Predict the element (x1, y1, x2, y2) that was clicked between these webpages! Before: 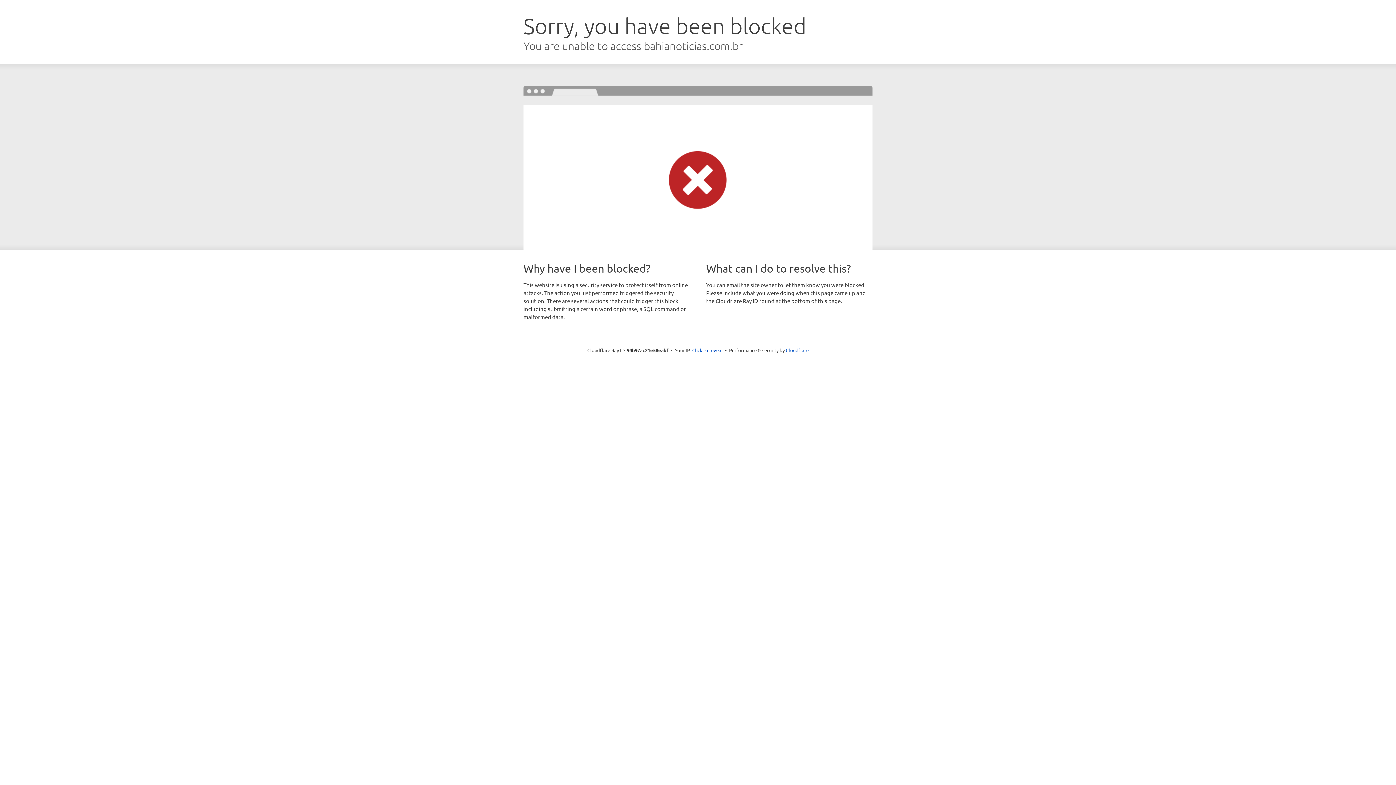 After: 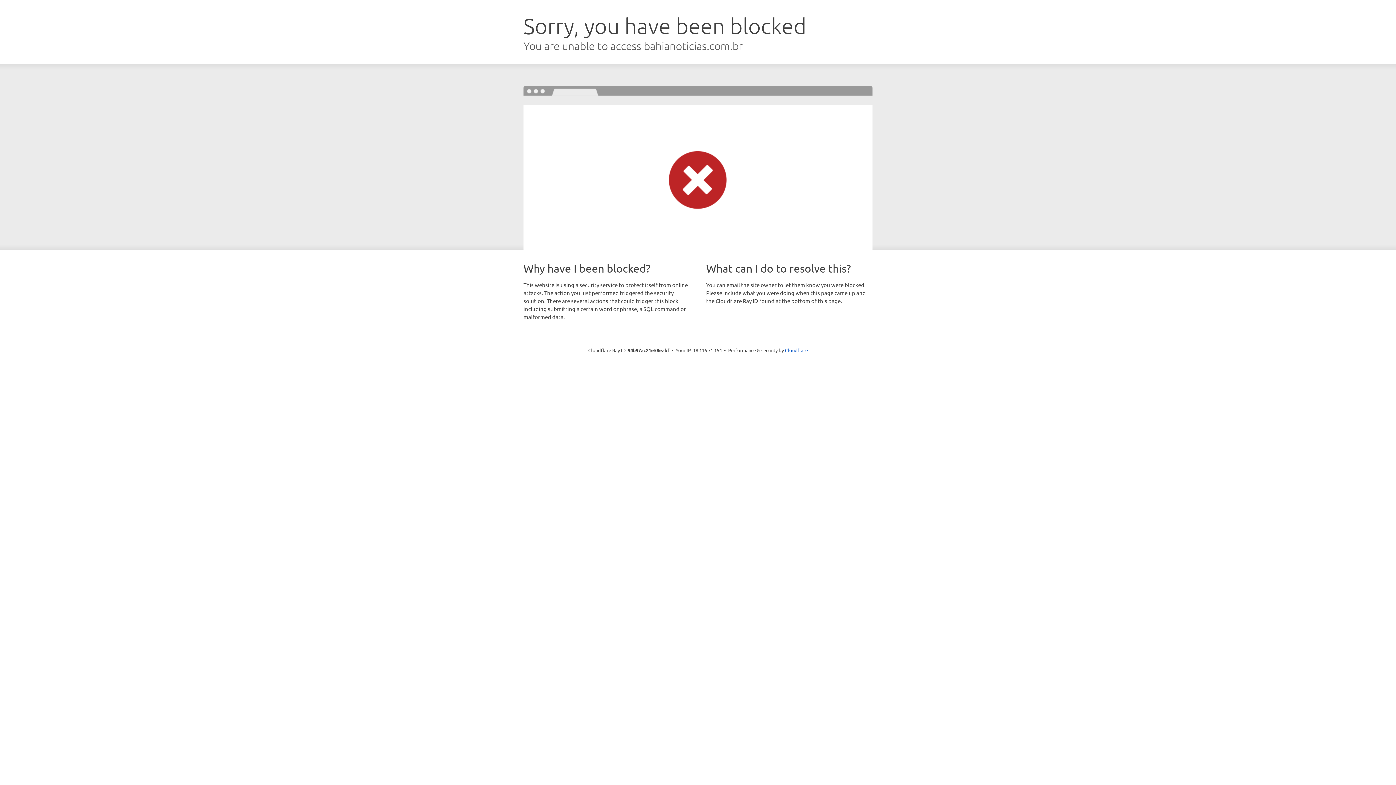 Action: bbox: (692, 346, 722, 353) label: Click to reveal